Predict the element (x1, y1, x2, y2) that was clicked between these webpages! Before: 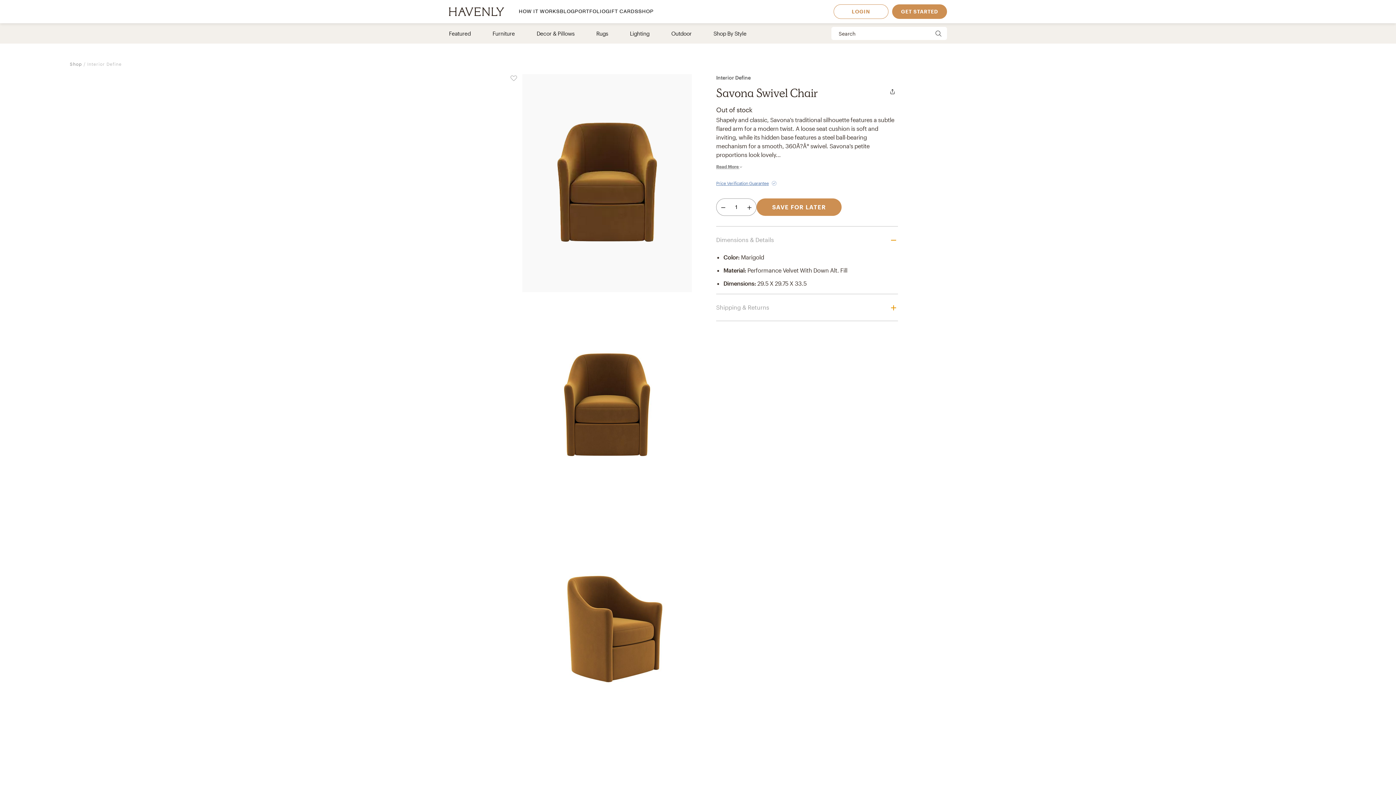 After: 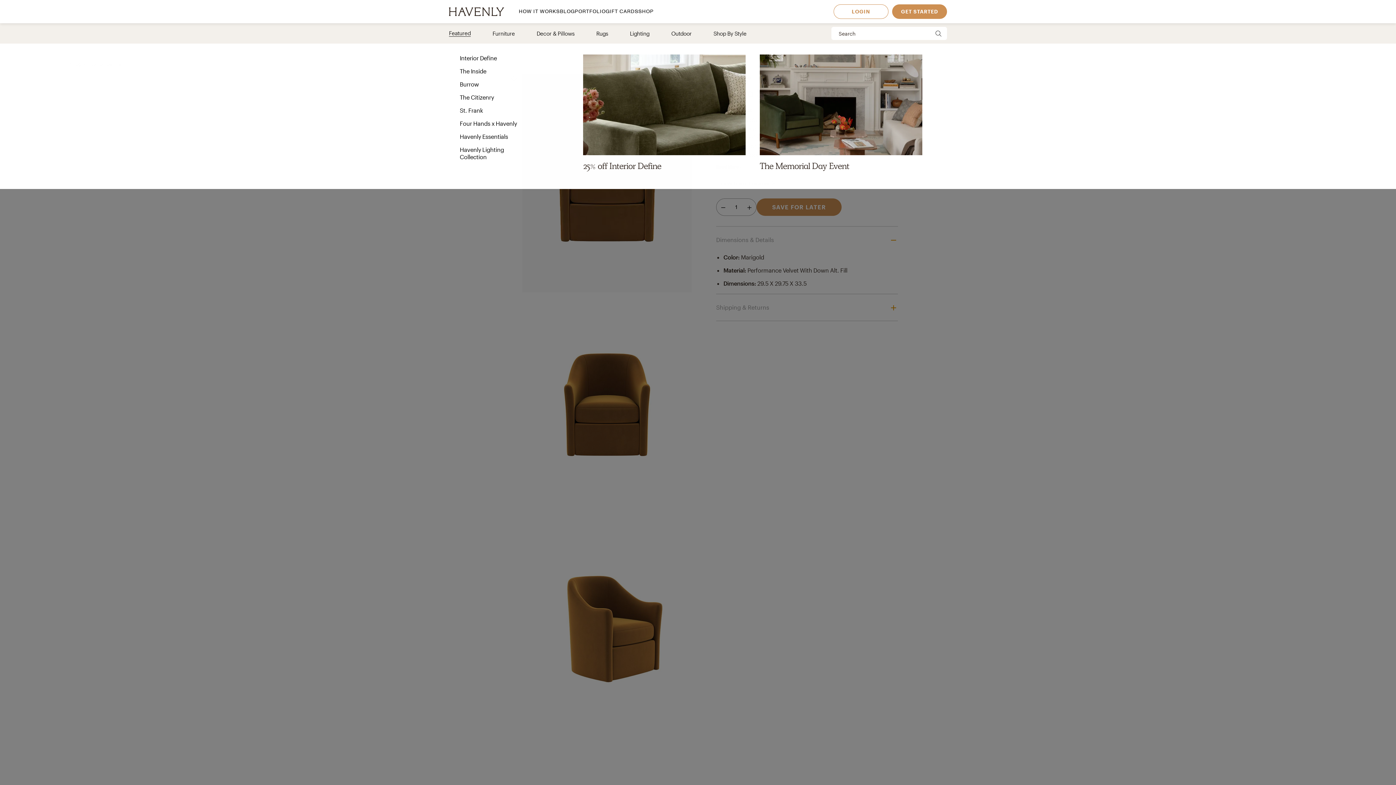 Action: bbox: (449, 23, 470, 43) label: Featured